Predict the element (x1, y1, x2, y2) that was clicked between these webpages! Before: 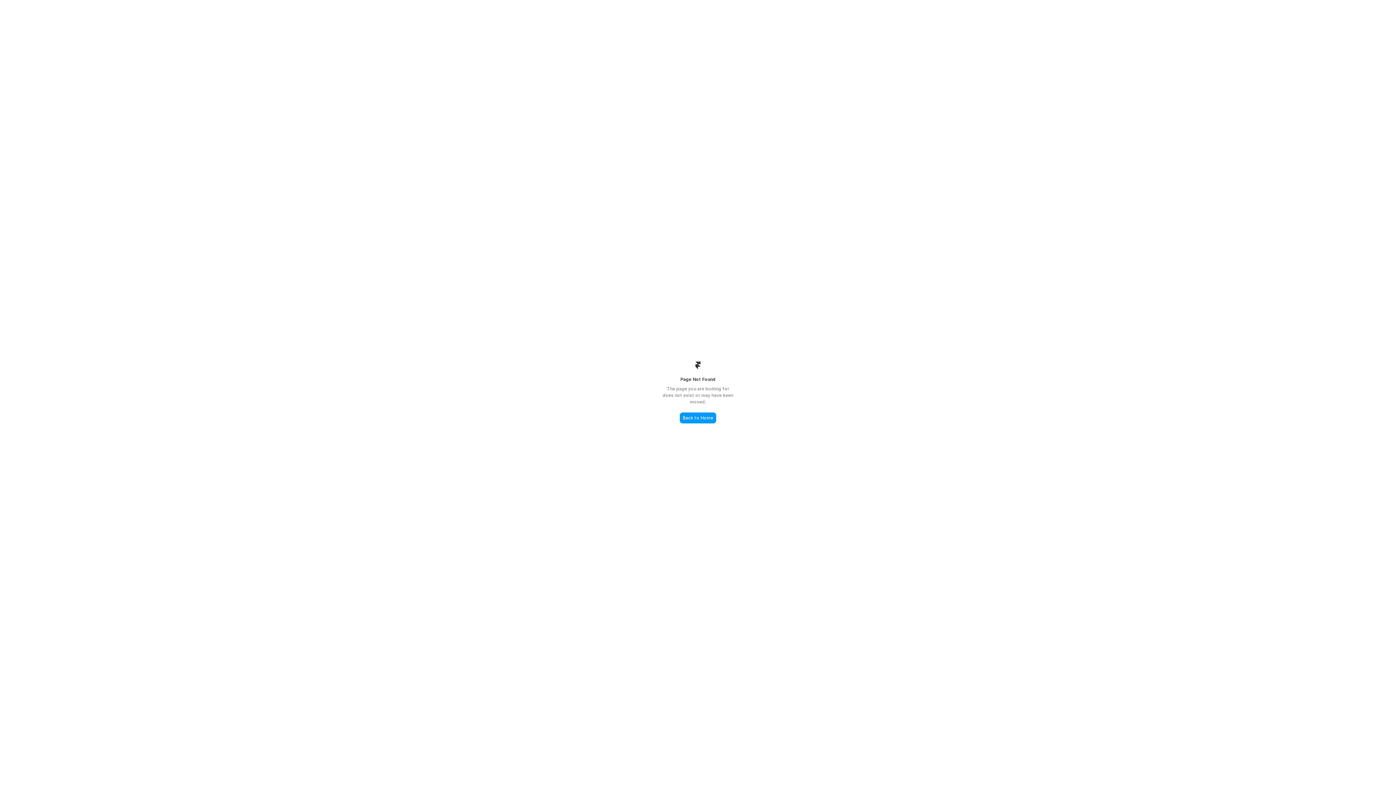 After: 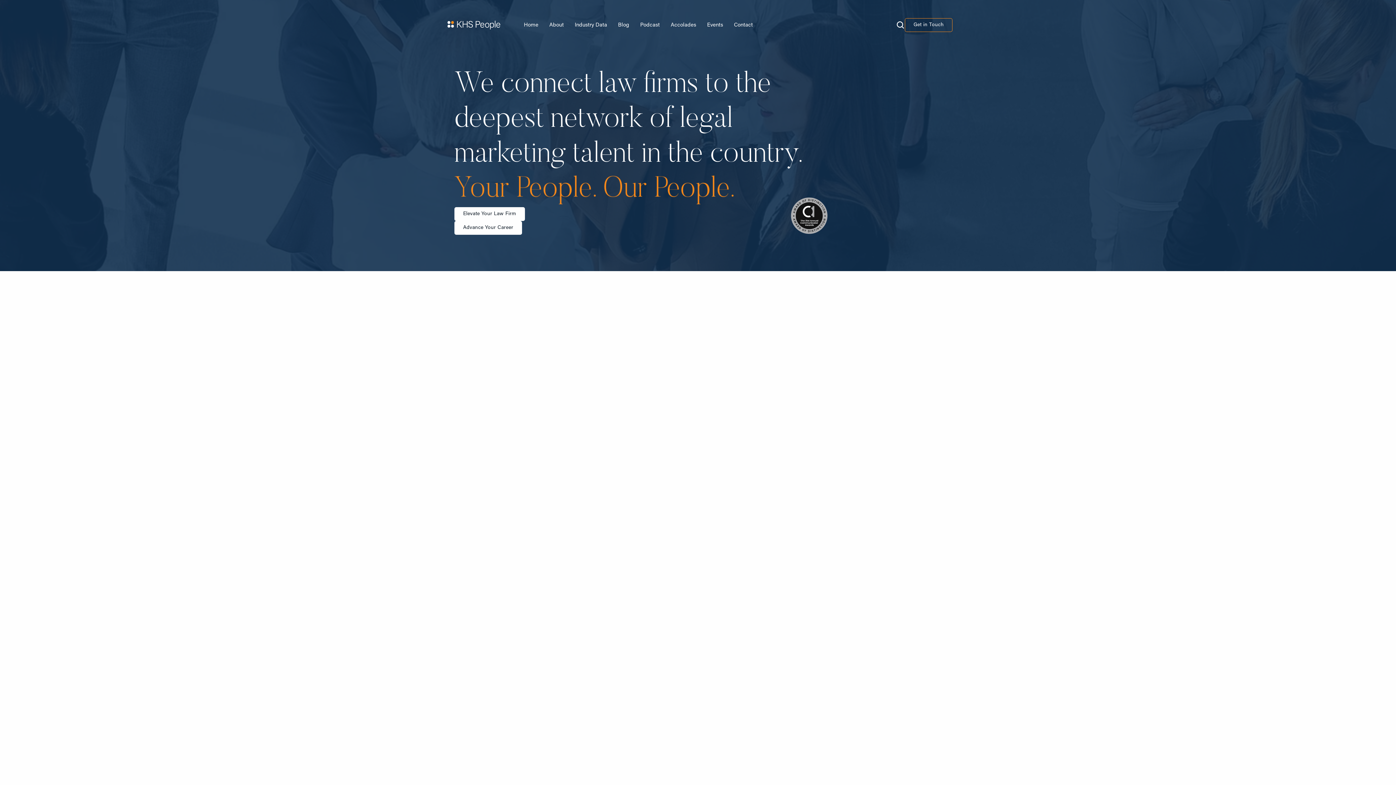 Action: label: Back to Home bbox: (680, 412, 716, 423)